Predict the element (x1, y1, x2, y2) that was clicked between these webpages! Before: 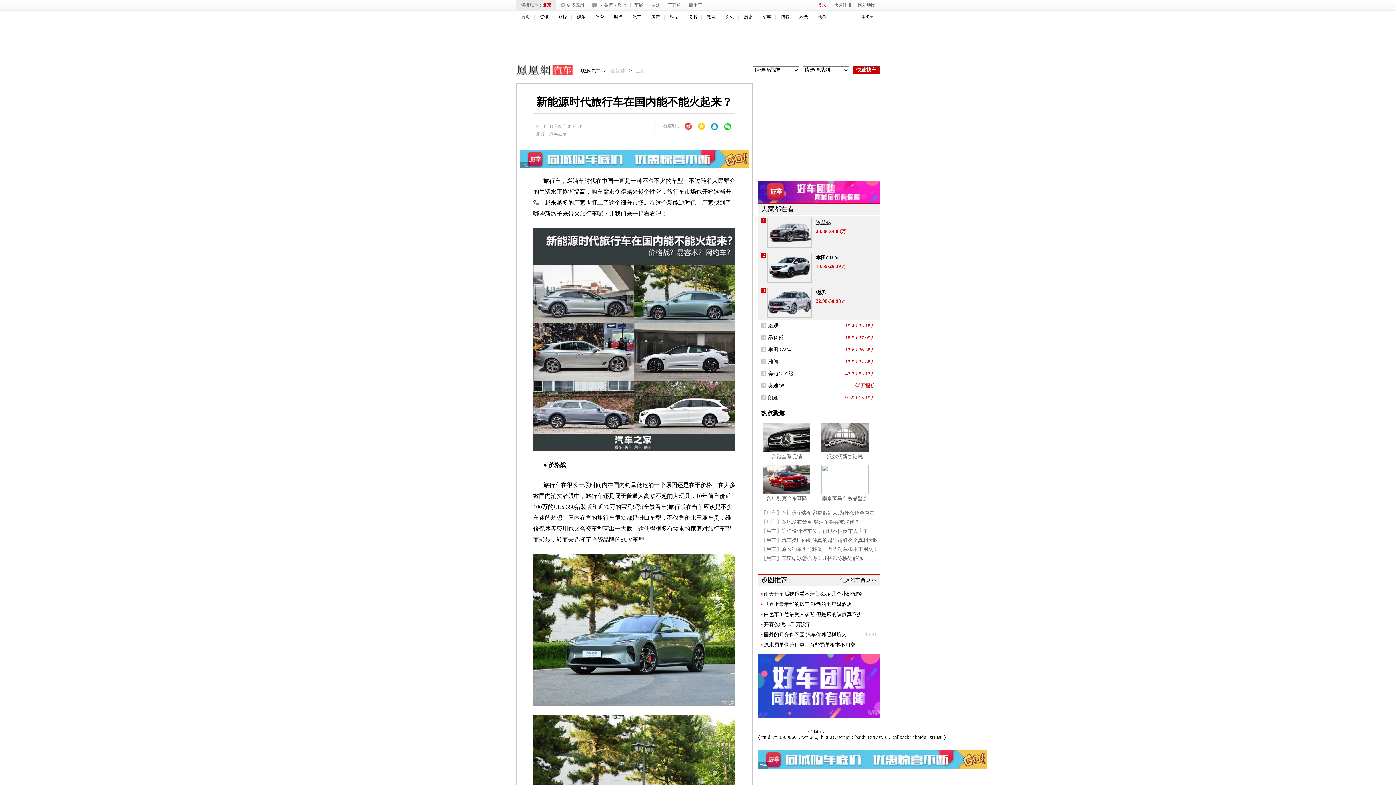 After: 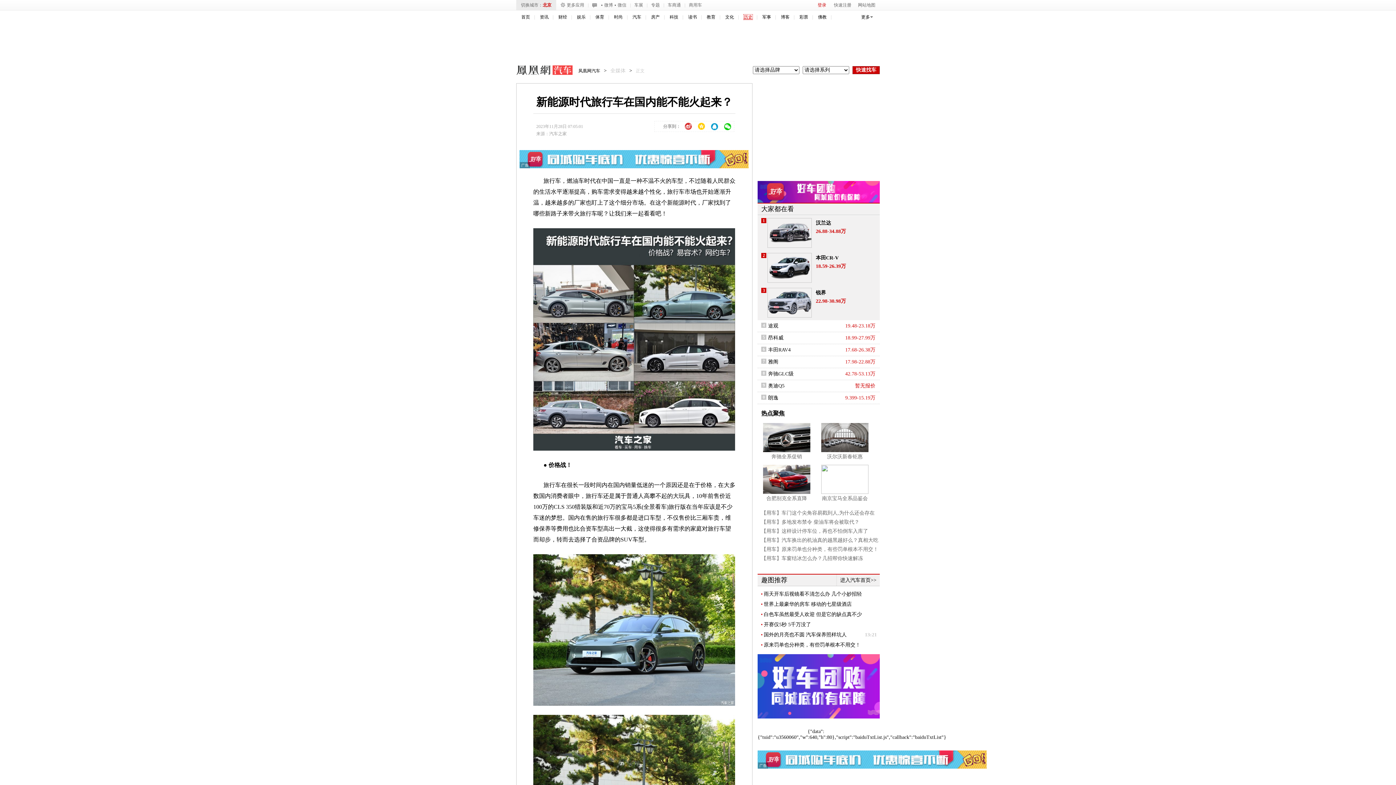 Action: label: 历史 bbox: (744, 14, 752, 19)